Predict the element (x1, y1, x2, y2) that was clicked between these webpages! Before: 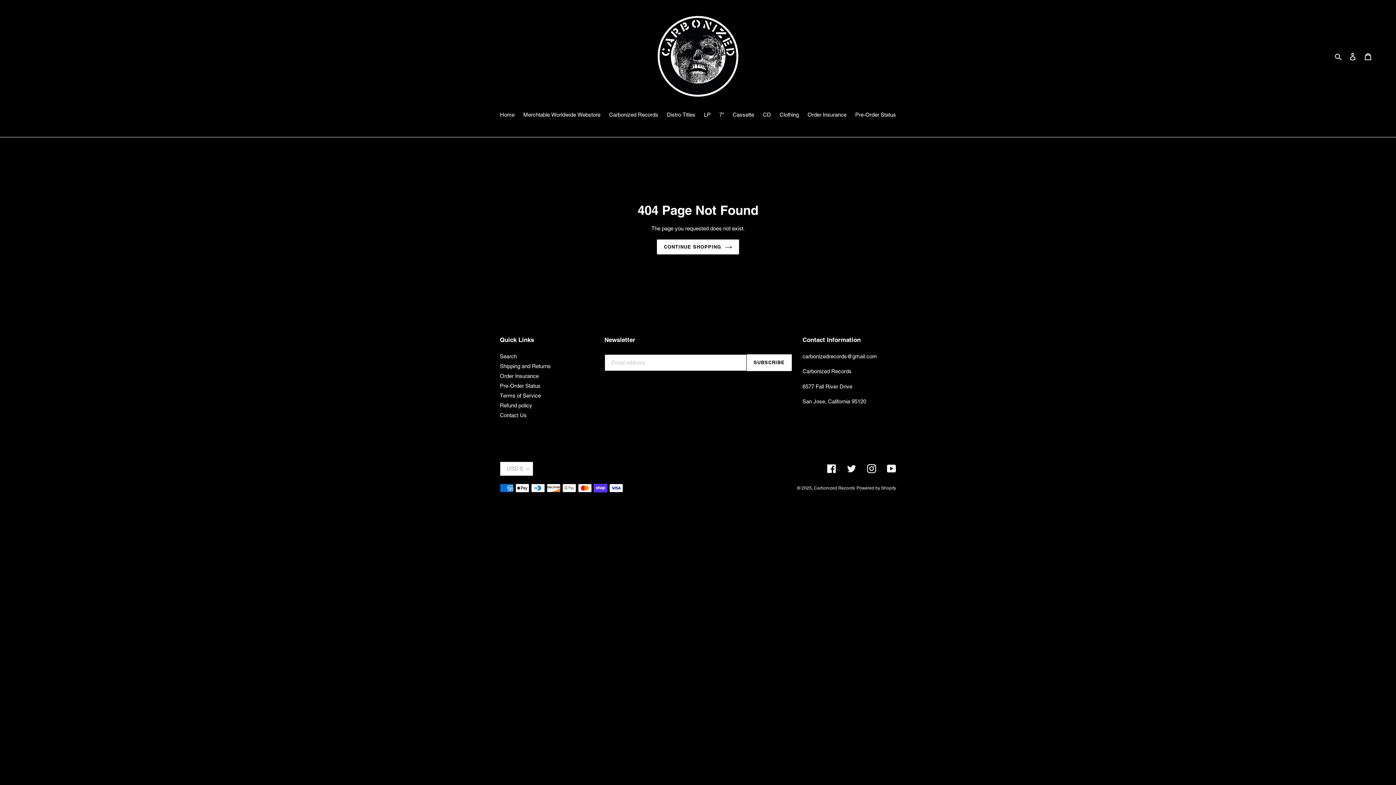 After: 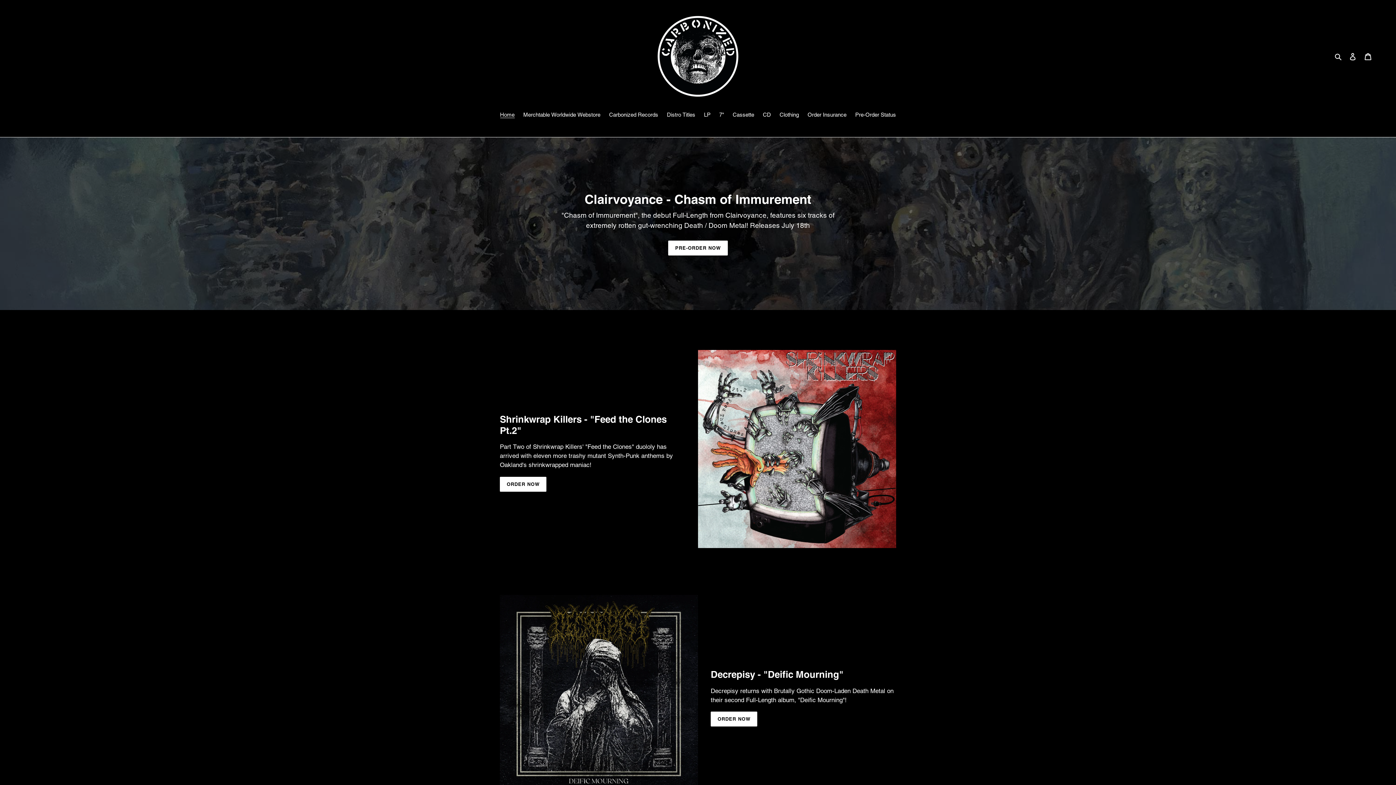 Action: bbox: (472, 10, 924, 101)